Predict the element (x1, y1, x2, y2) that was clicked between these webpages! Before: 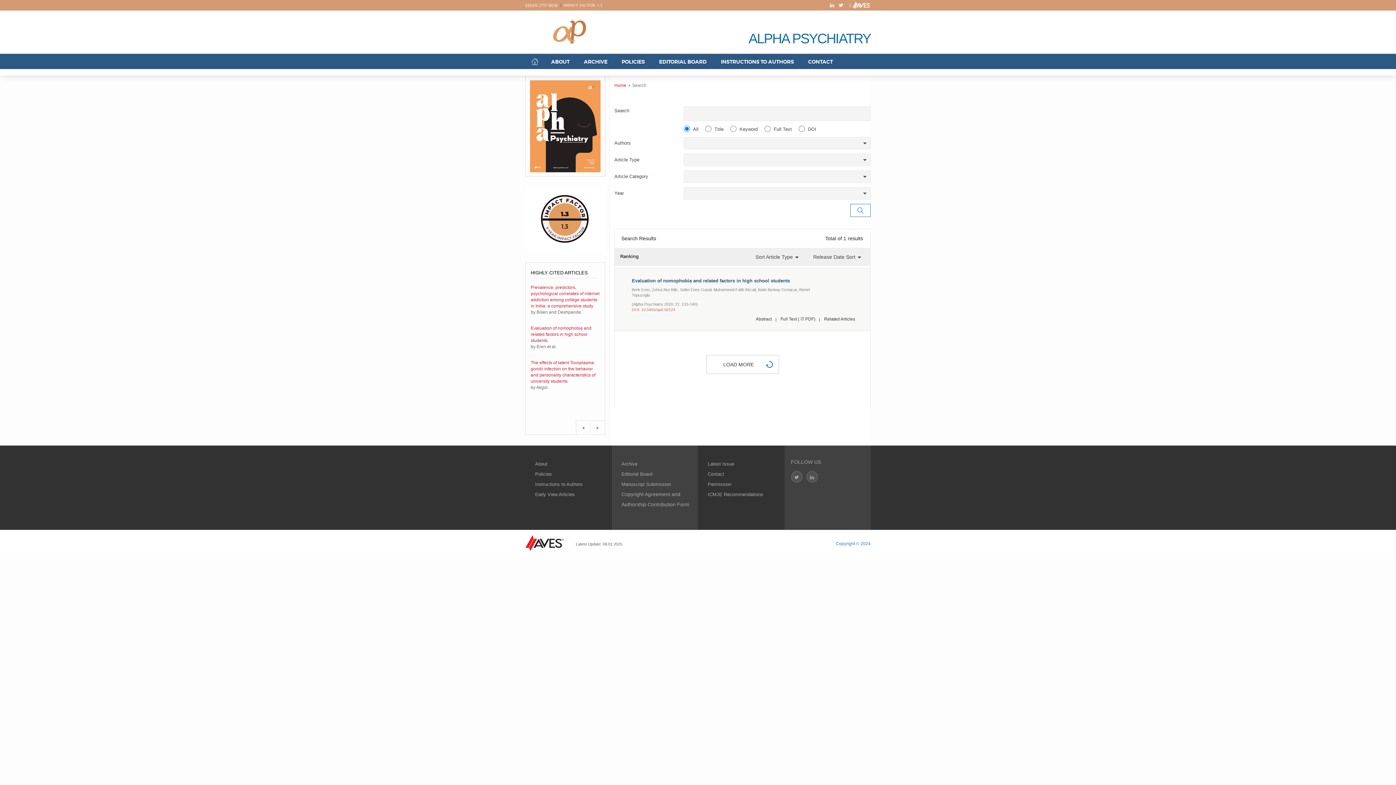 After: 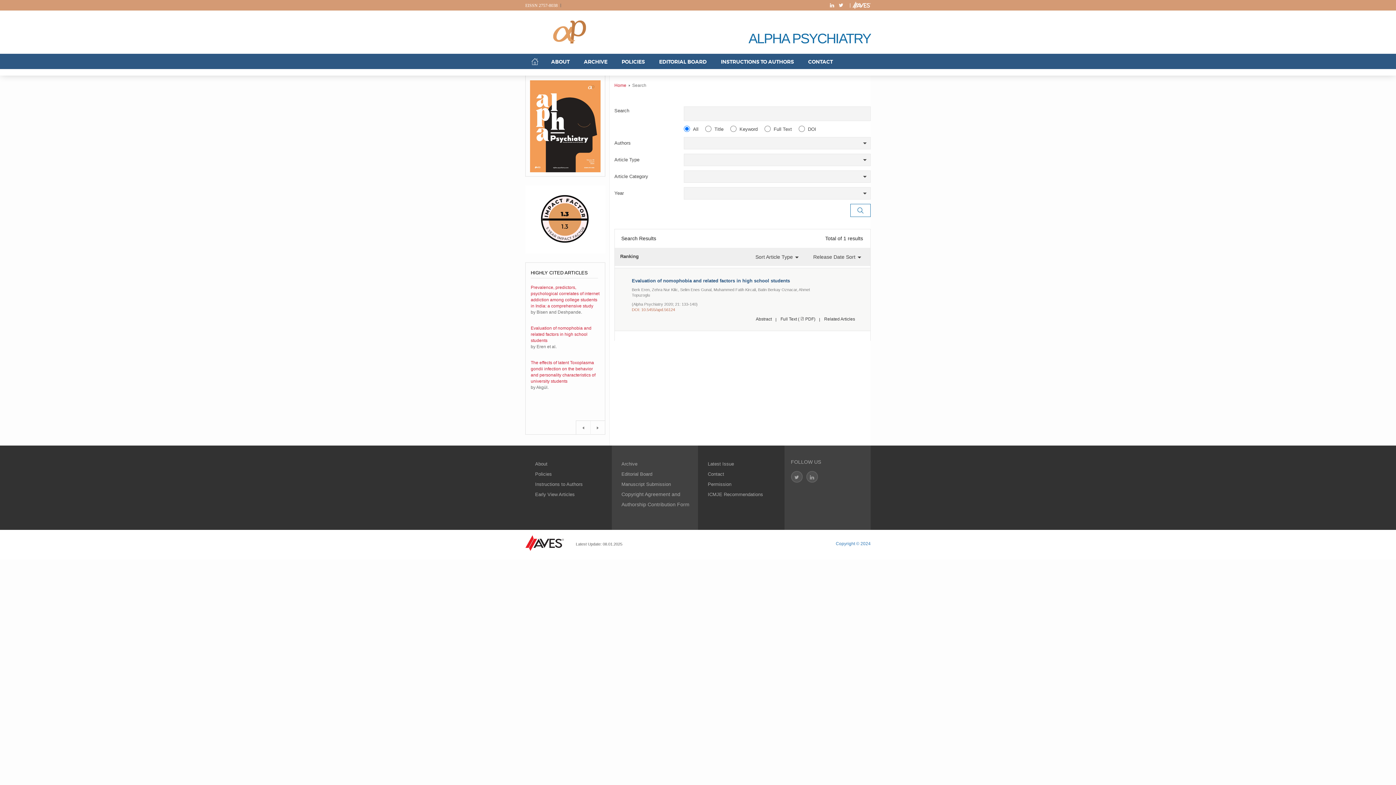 Action: label: LOAD MORE bbox: (706, 355, 779, 374)